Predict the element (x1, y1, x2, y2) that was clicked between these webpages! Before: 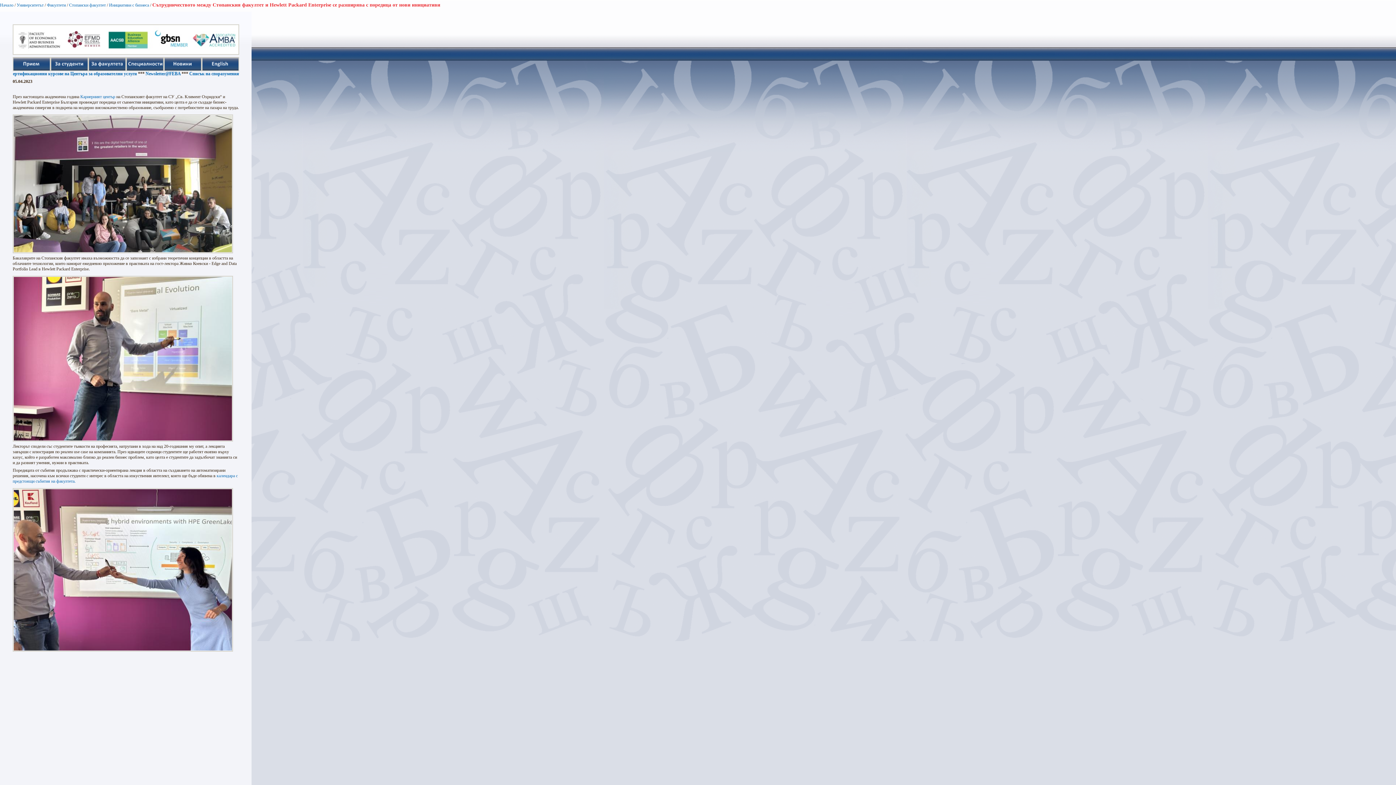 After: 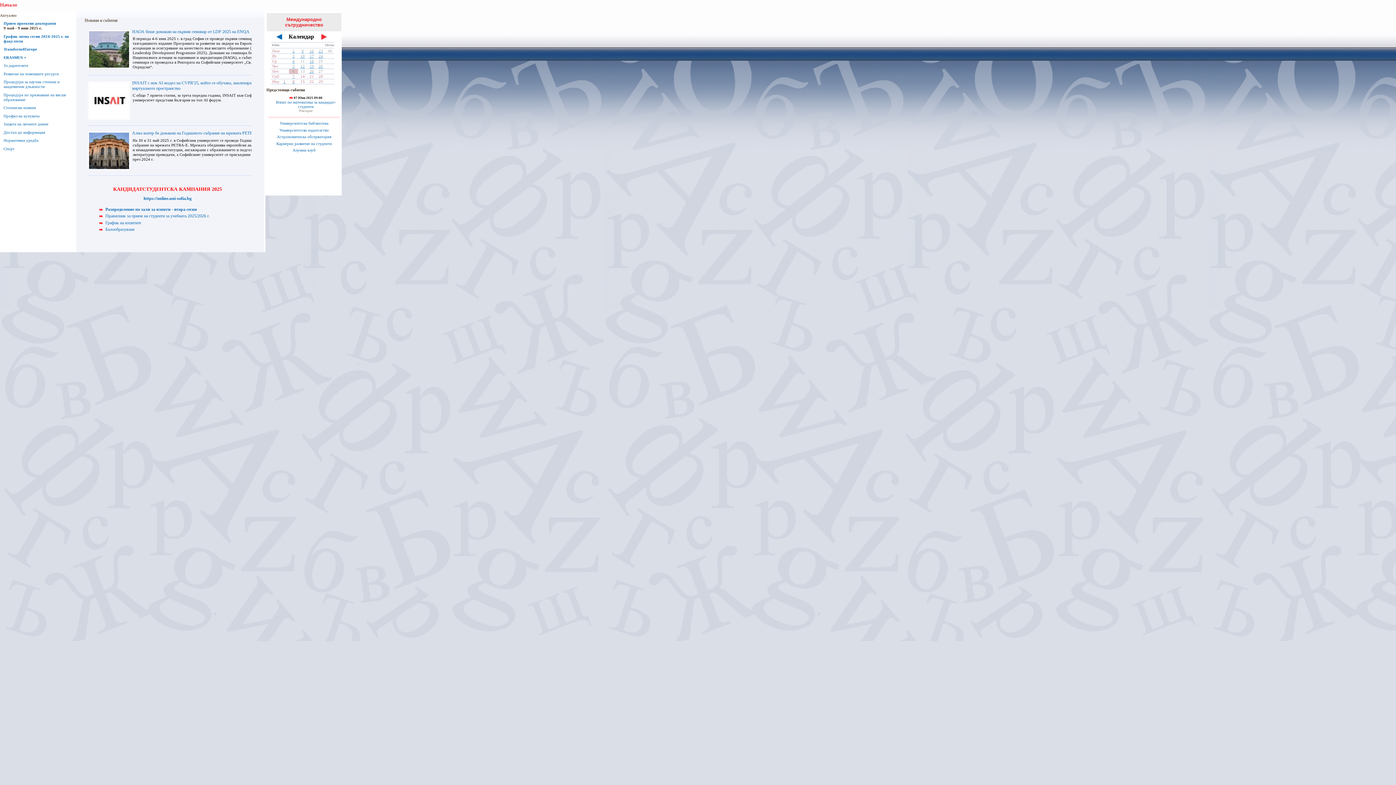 Action: bbox: (0, 2, 13, 7) label: Начало